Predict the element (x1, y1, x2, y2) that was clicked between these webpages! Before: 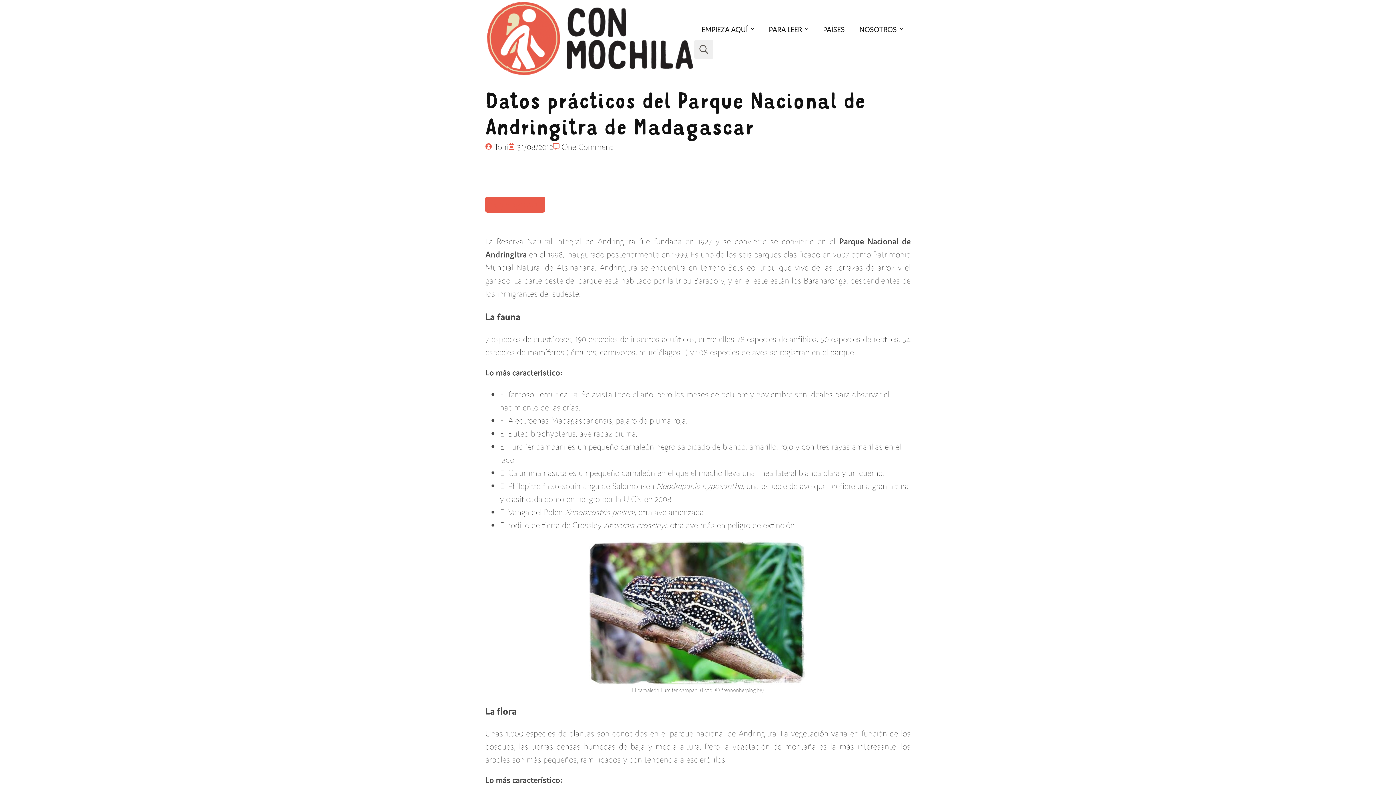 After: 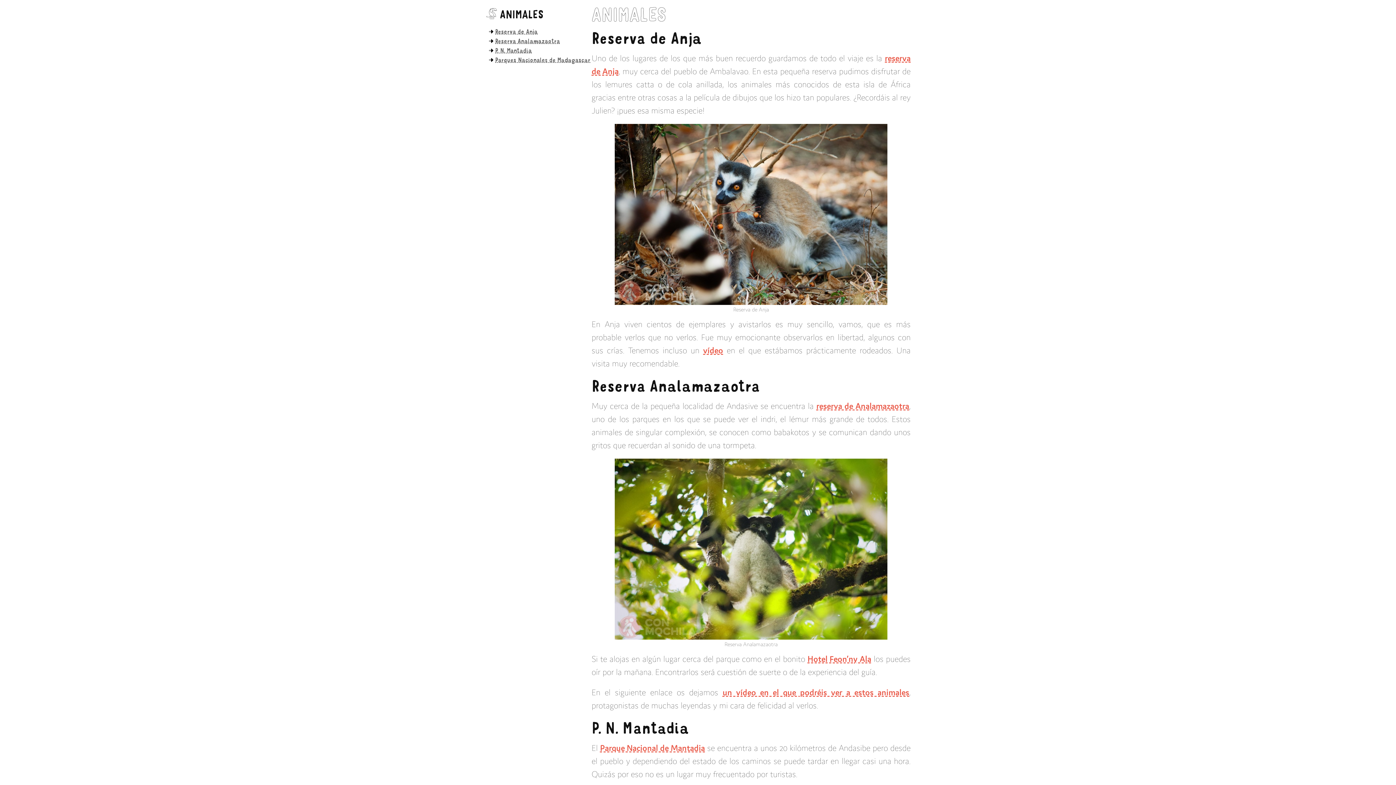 Action: bbox: (896, 55, 910, 70)